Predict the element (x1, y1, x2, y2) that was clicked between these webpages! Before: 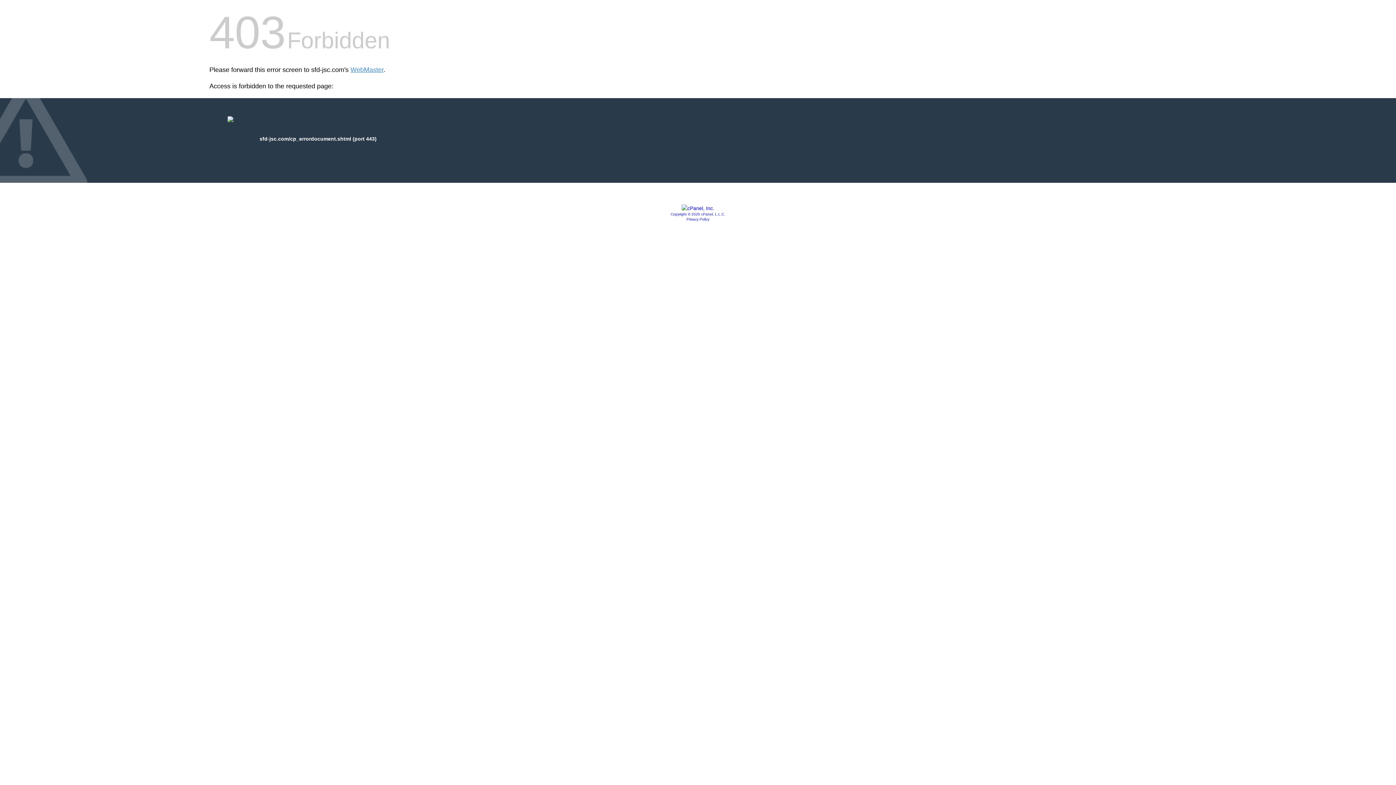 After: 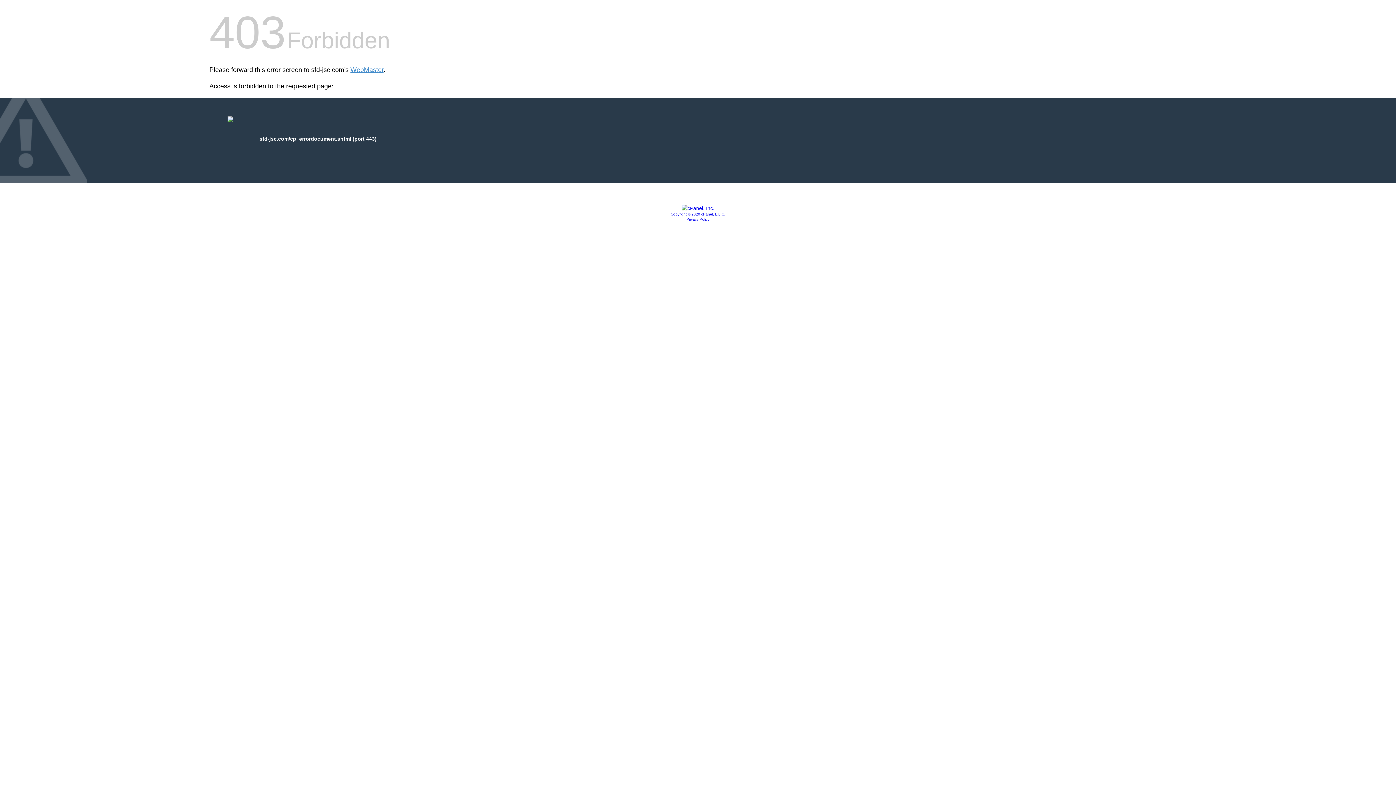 Action: bbox: (670, 212, 725, 216) label: Copyright © 2020 cPanel, L.L.C.